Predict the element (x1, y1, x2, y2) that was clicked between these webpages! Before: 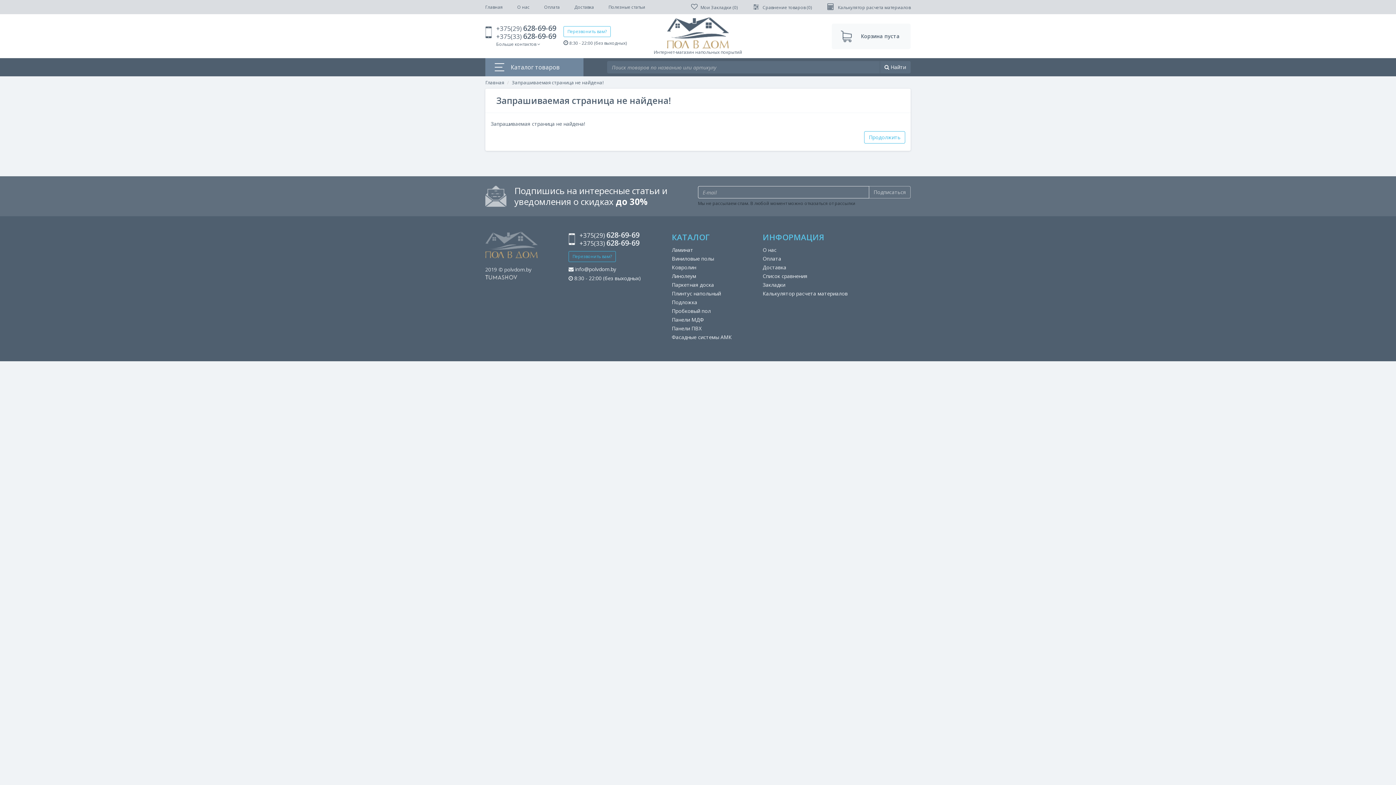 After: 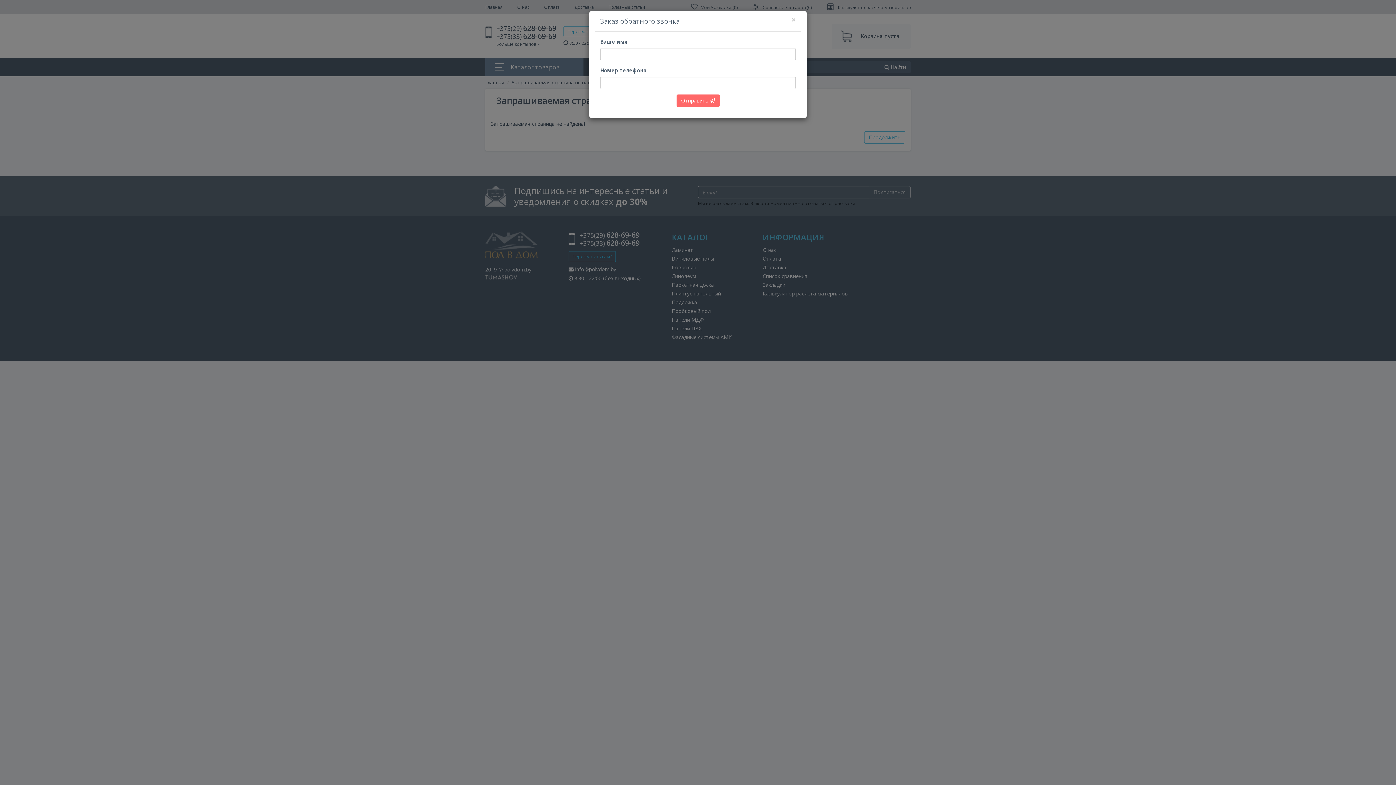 Action: label: Перезвонить вам? bbox: (568, 251, 616, 262)